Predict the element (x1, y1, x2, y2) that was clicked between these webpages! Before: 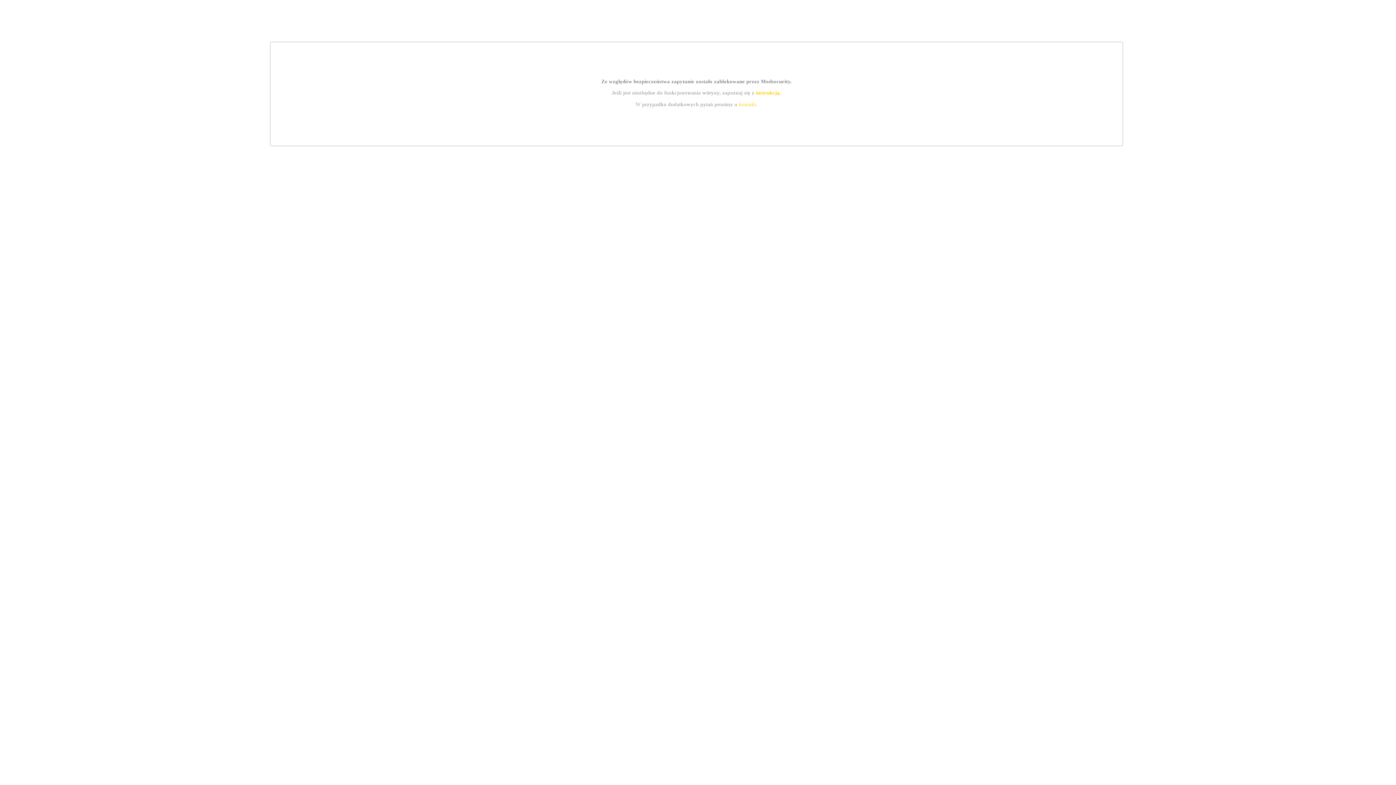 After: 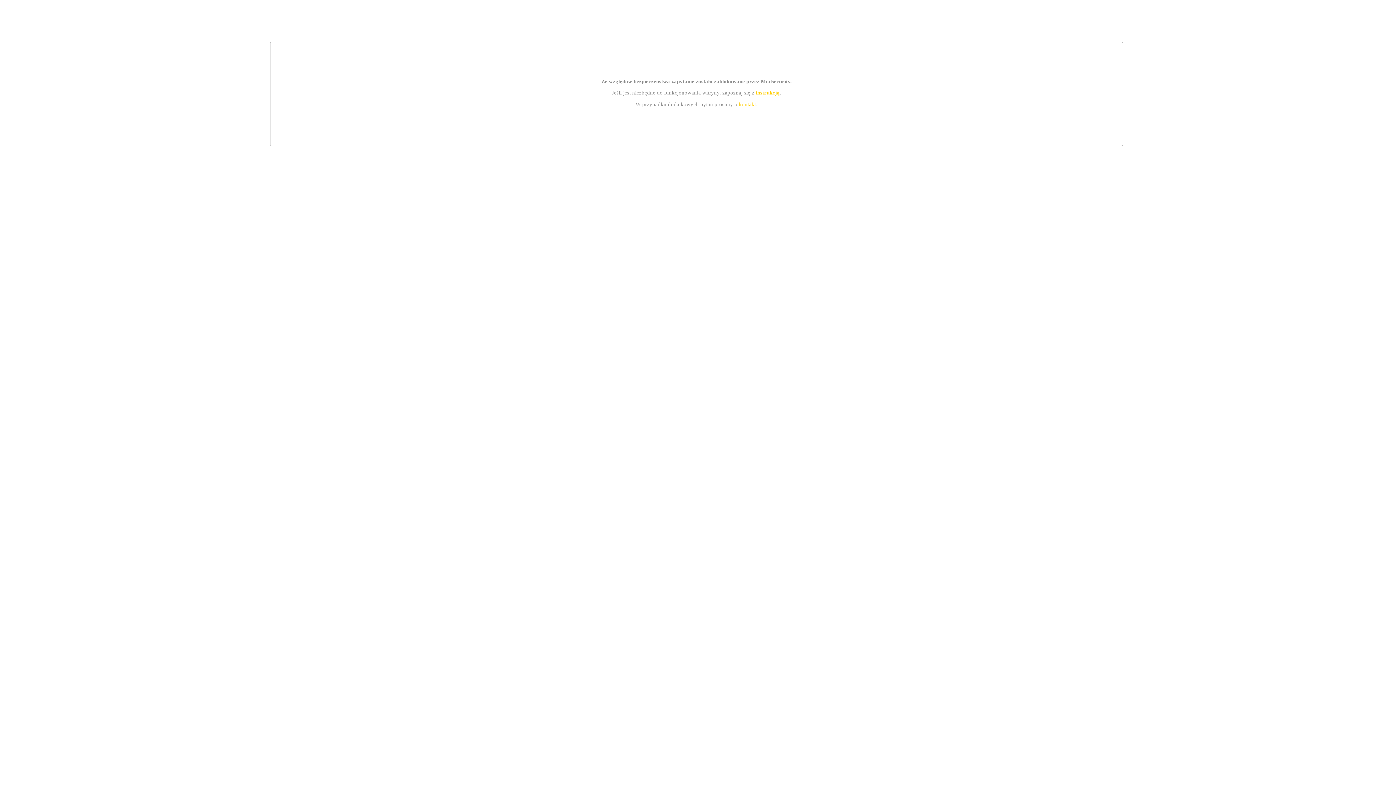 Action: label: kontakt bbox: (739, 101, 756, 107)